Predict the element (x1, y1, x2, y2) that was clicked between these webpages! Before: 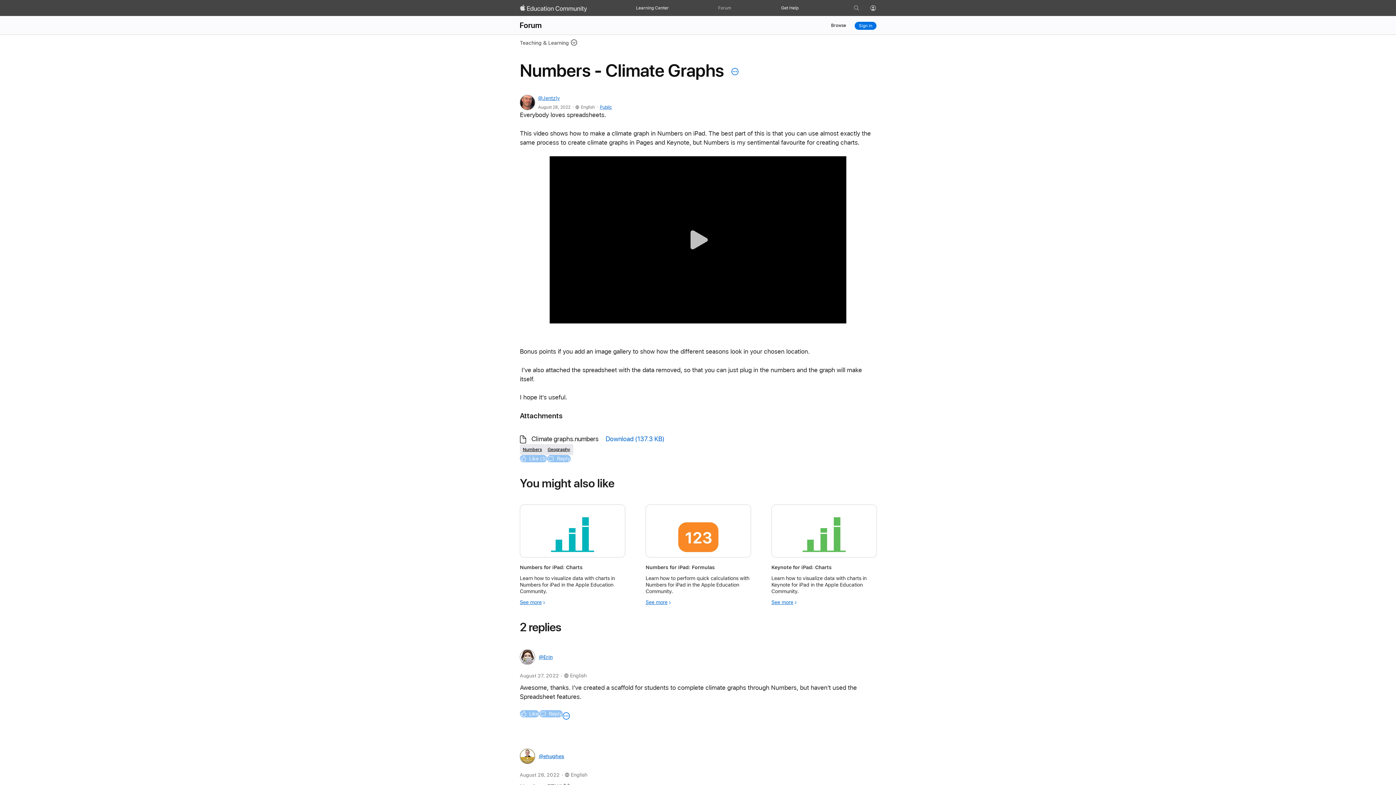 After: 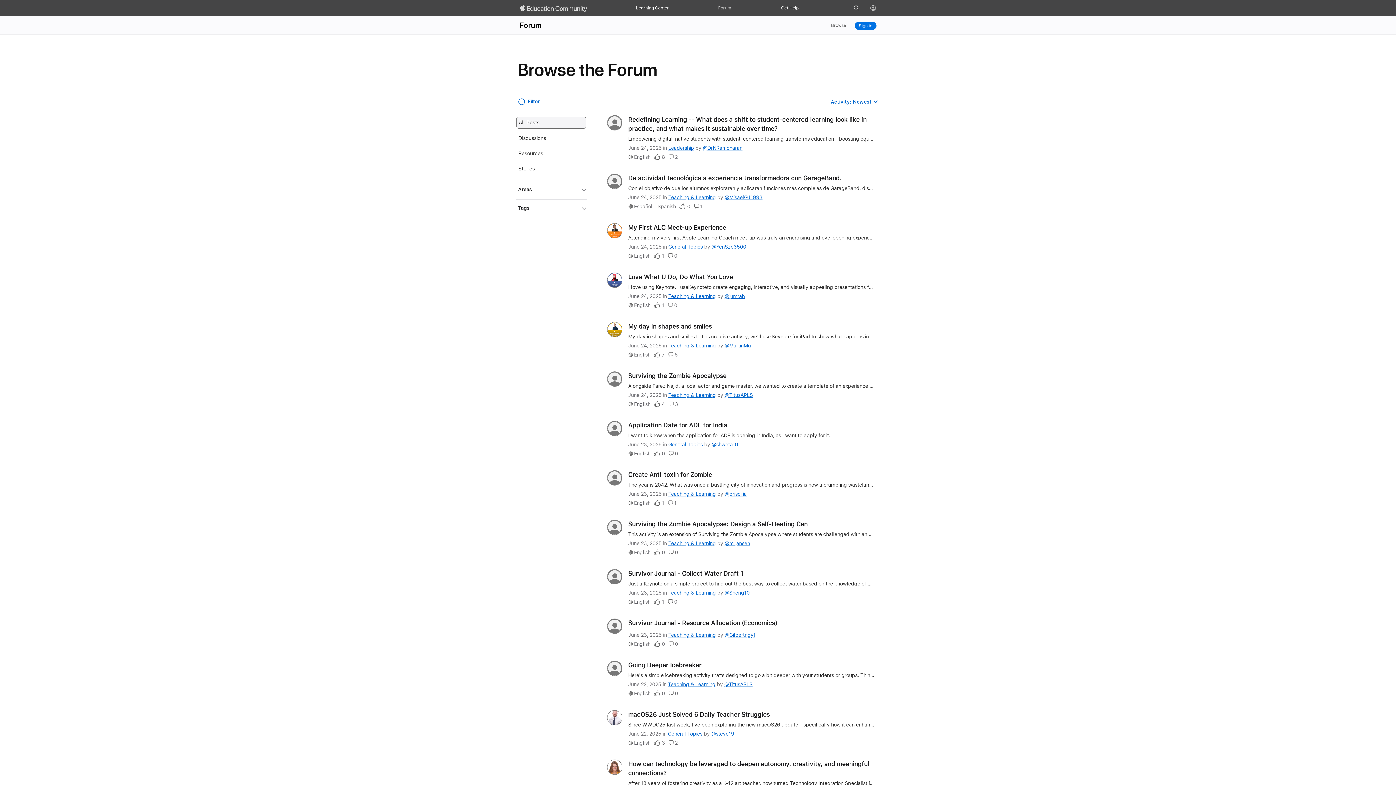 Action: label: Browse bbox: (831, 22, 846, 28)